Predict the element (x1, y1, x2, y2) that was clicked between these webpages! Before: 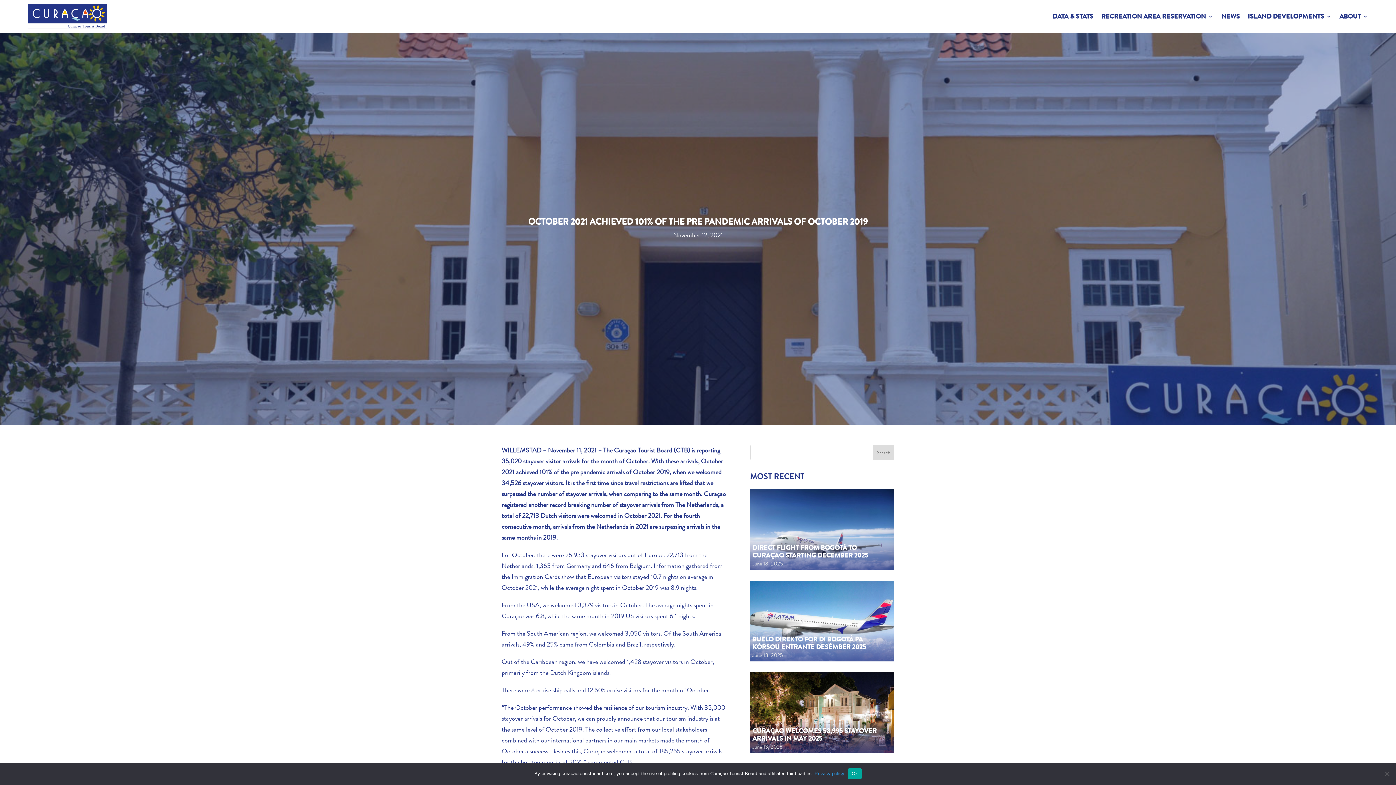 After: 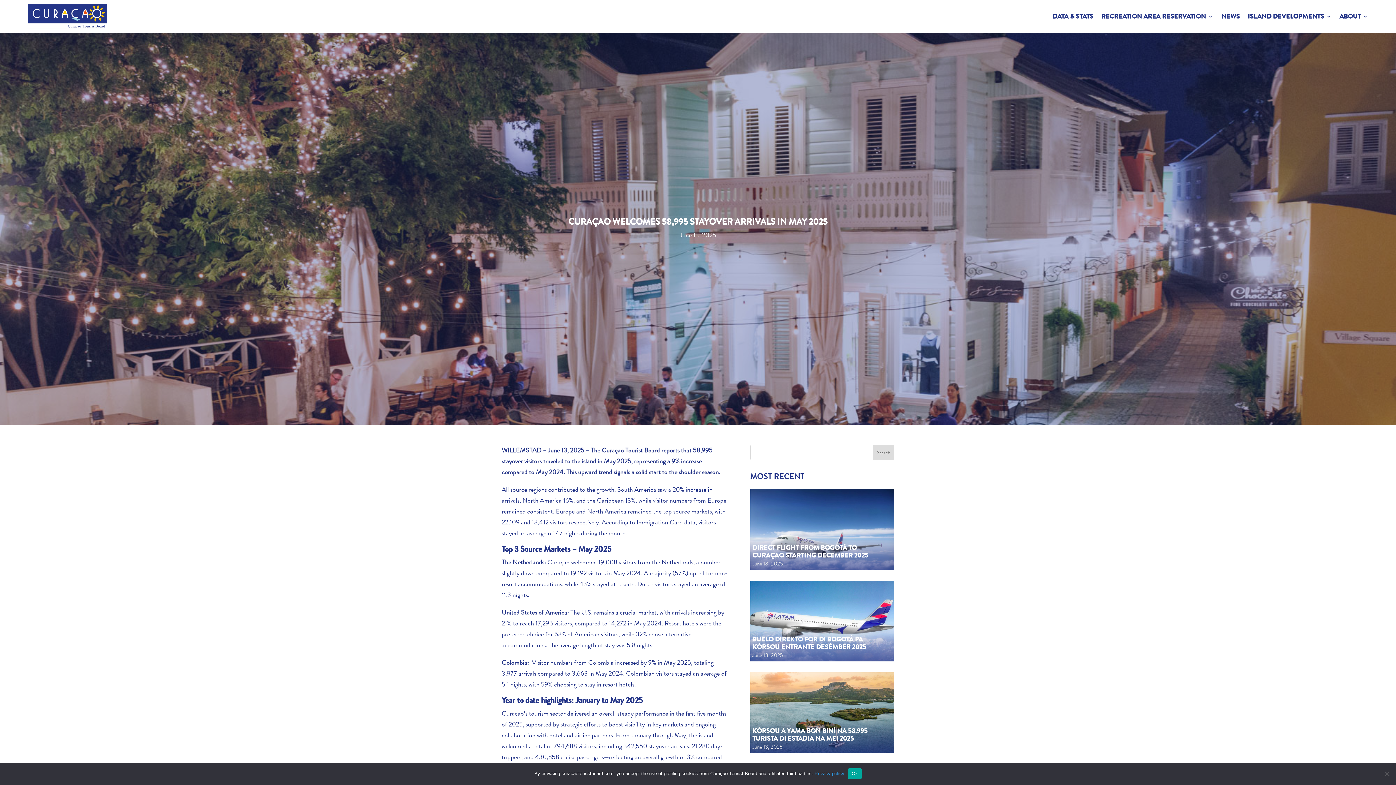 Action: bbox: (750, 672, 894, 753)